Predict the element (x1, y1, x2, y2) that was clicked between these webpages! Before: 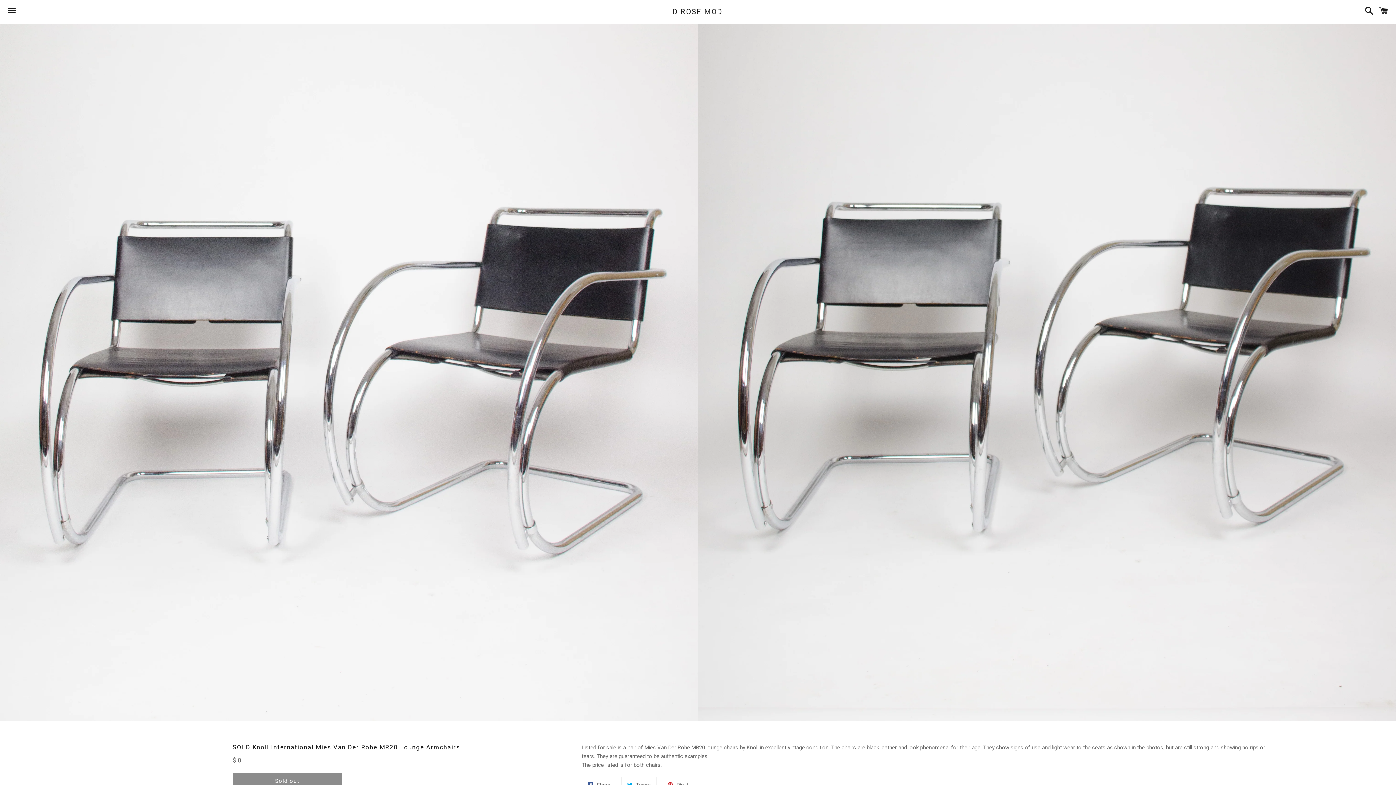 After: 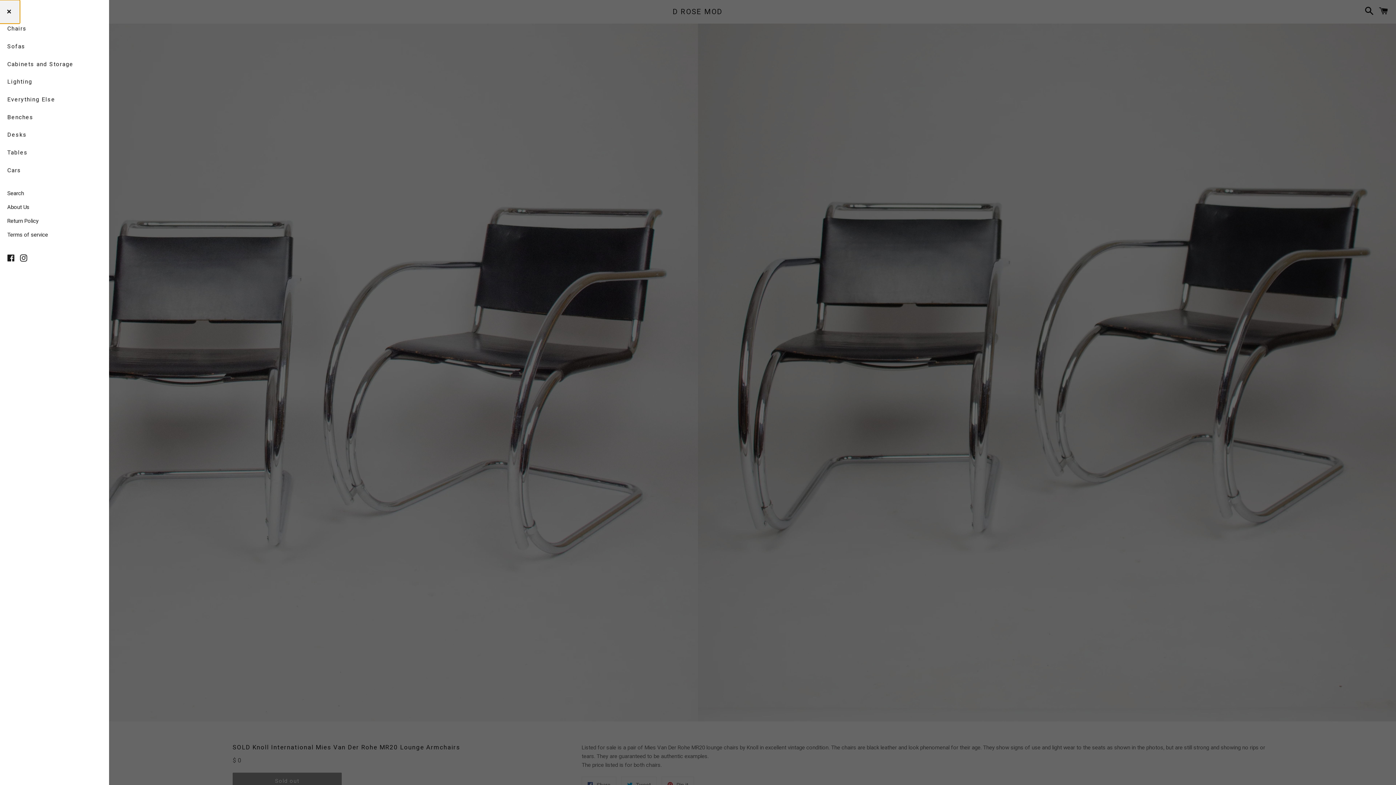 Action: label: Menu bbox: (3, 0, 20, 22)